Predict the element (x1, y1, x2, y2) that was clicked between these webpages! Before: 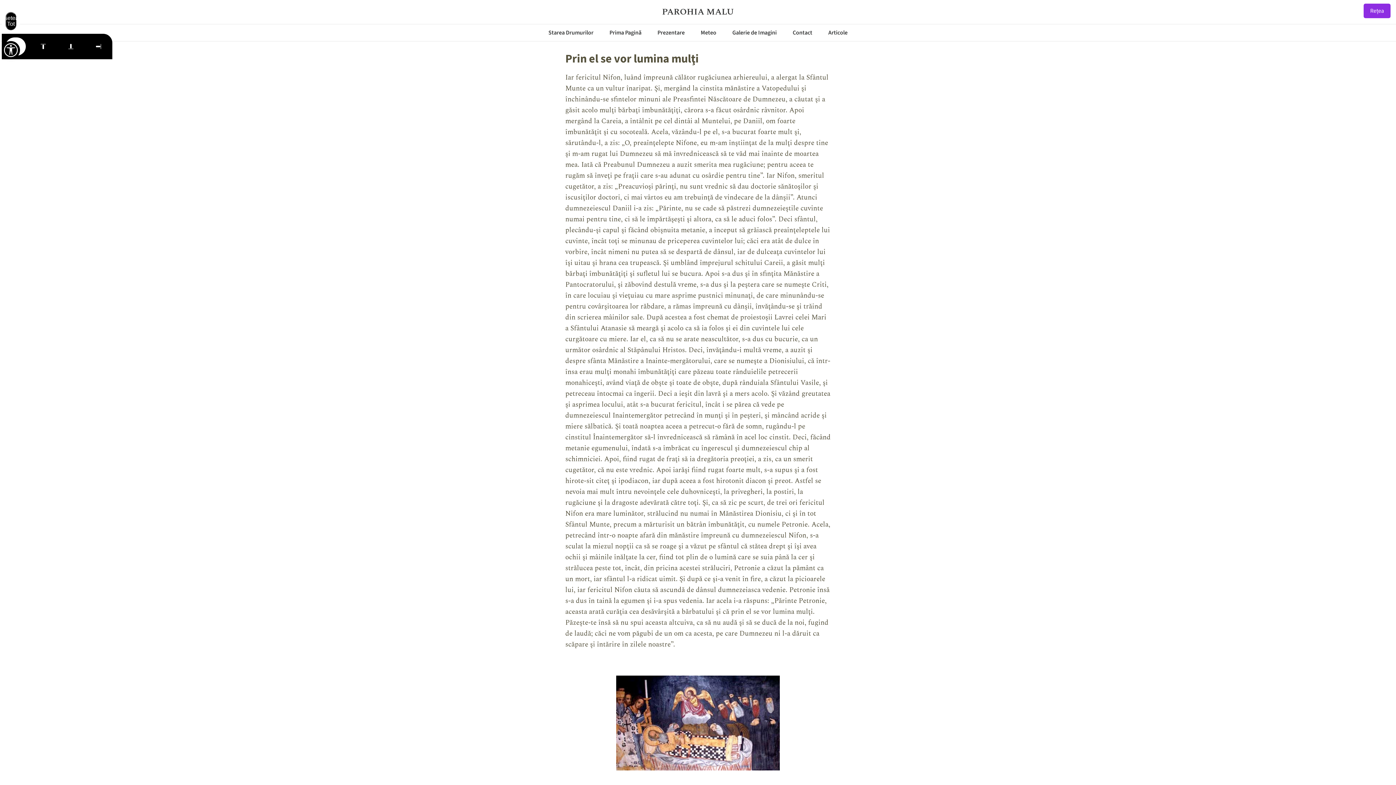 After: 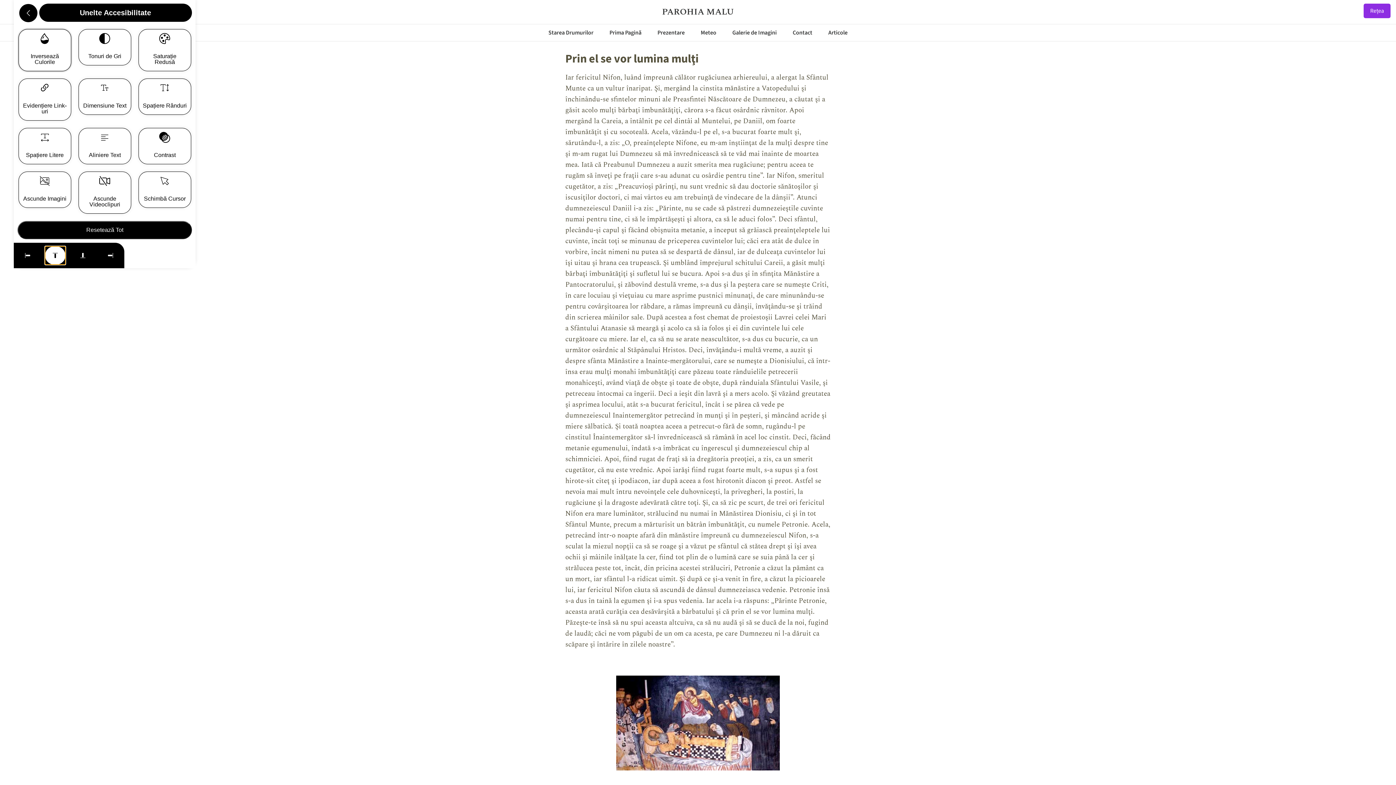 Action: bbox: (33, 37, 53, 55)